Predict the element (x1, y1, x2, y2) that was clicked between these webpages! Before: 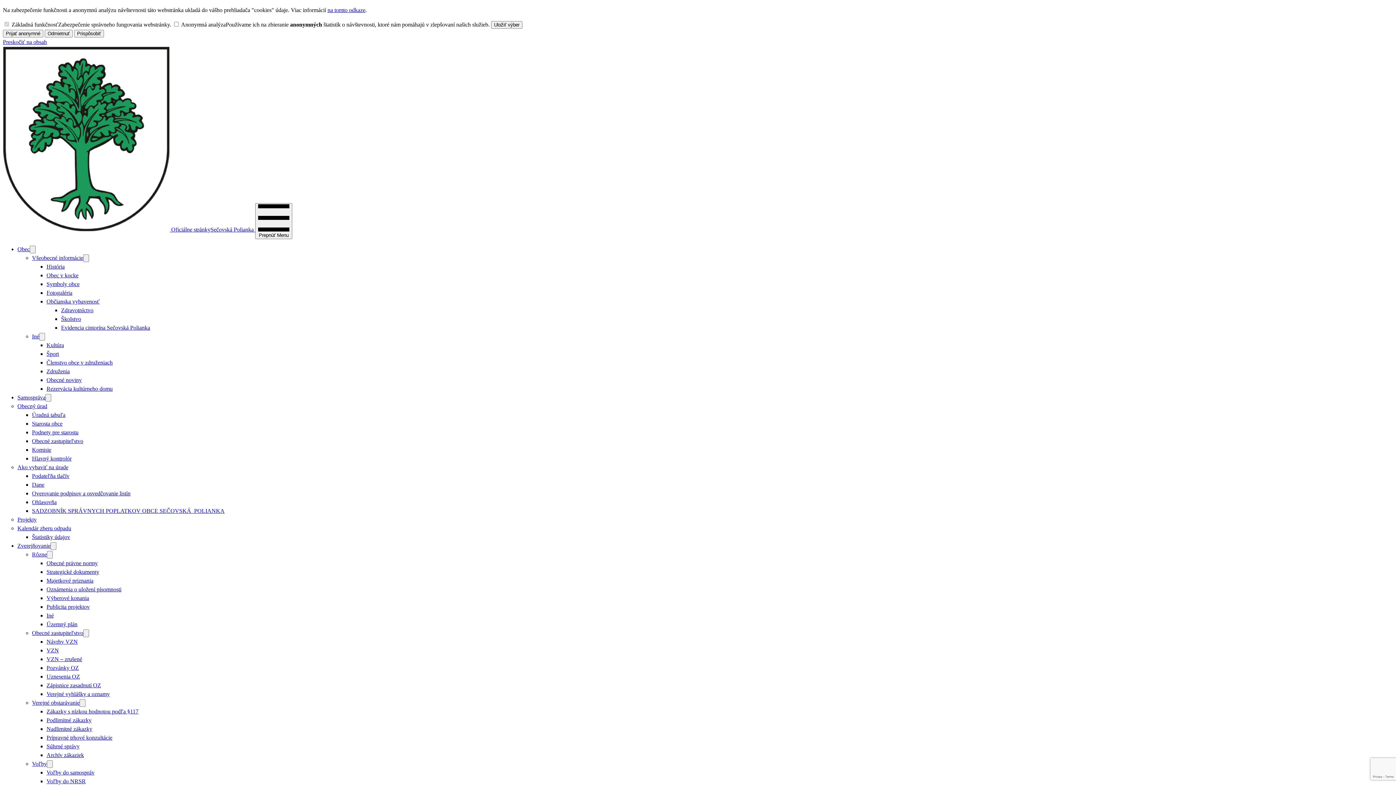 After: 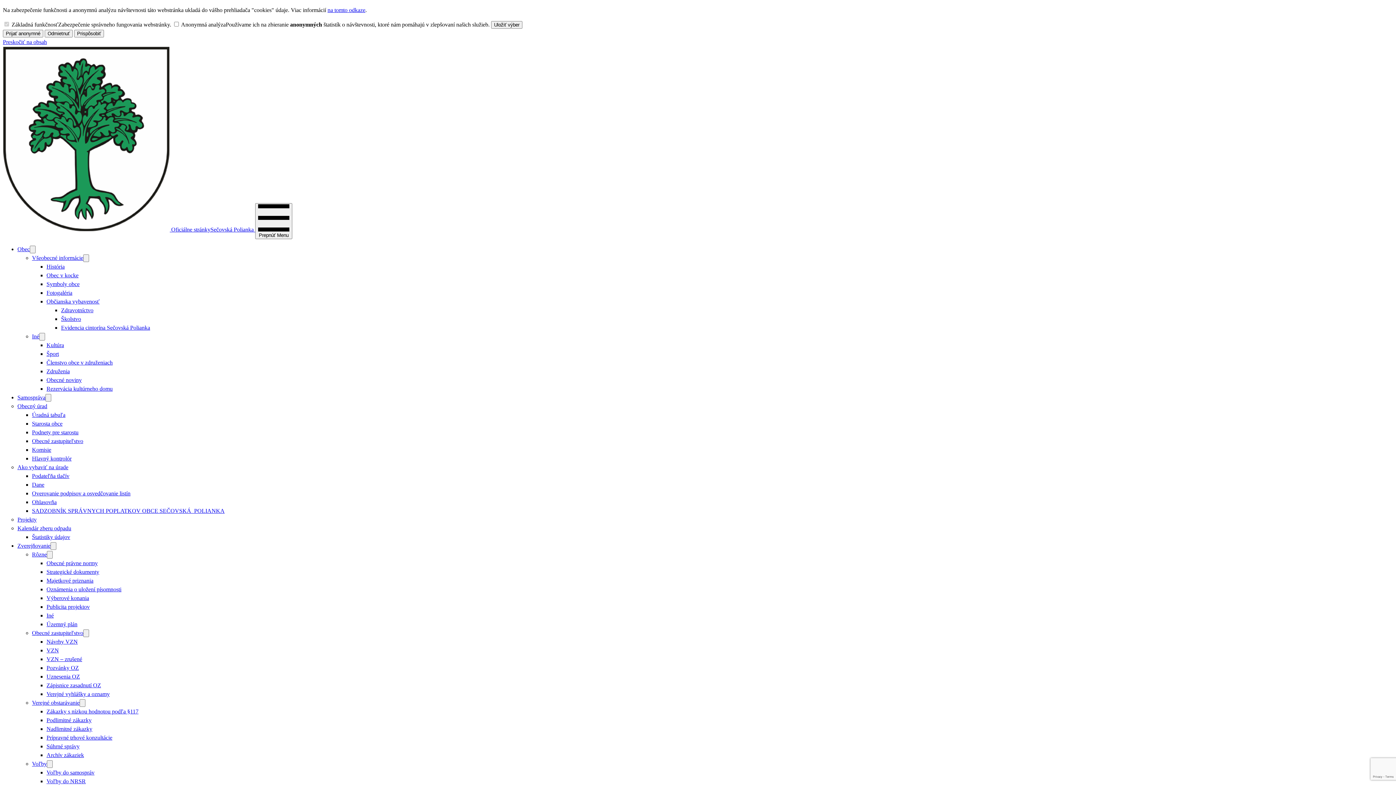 Action: label: Dane bbox: (32, 481, 44, 488)